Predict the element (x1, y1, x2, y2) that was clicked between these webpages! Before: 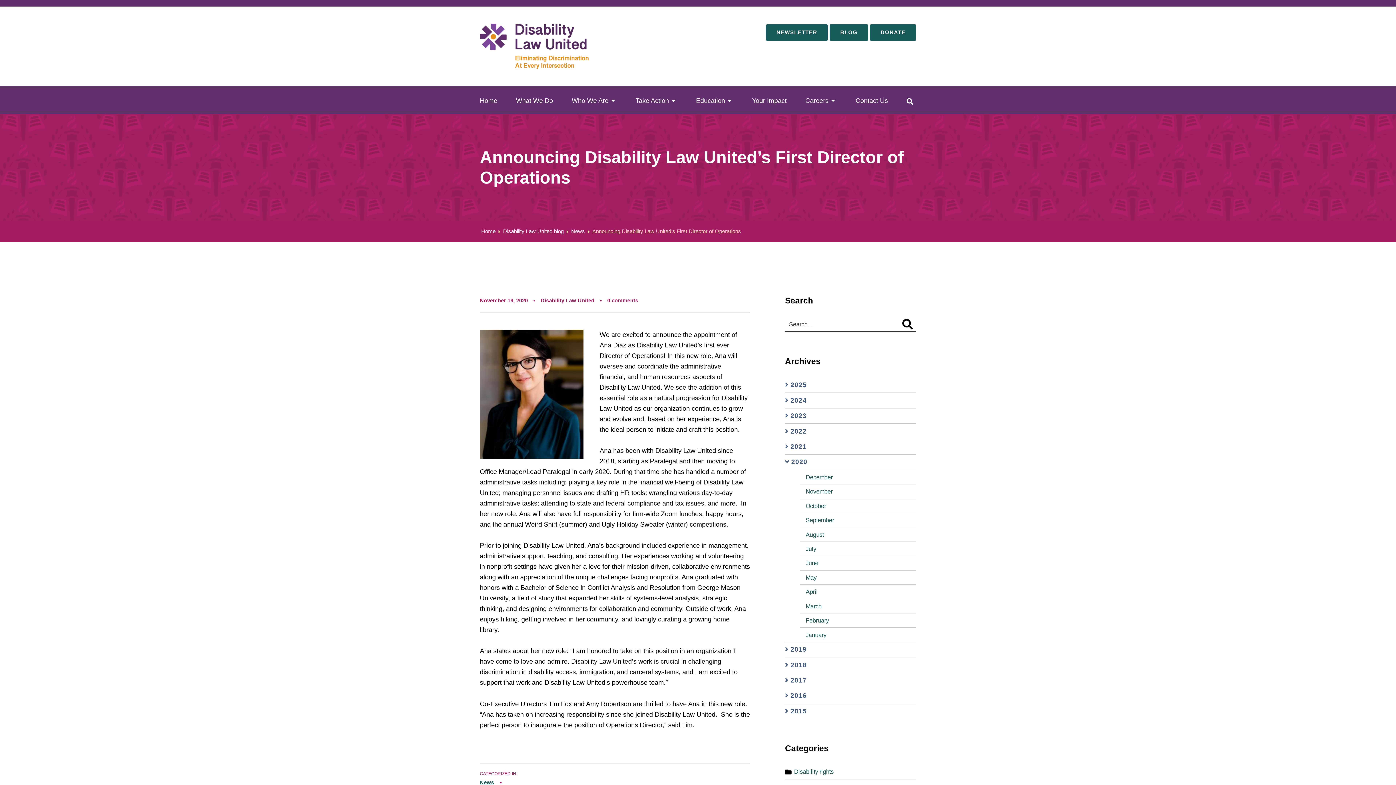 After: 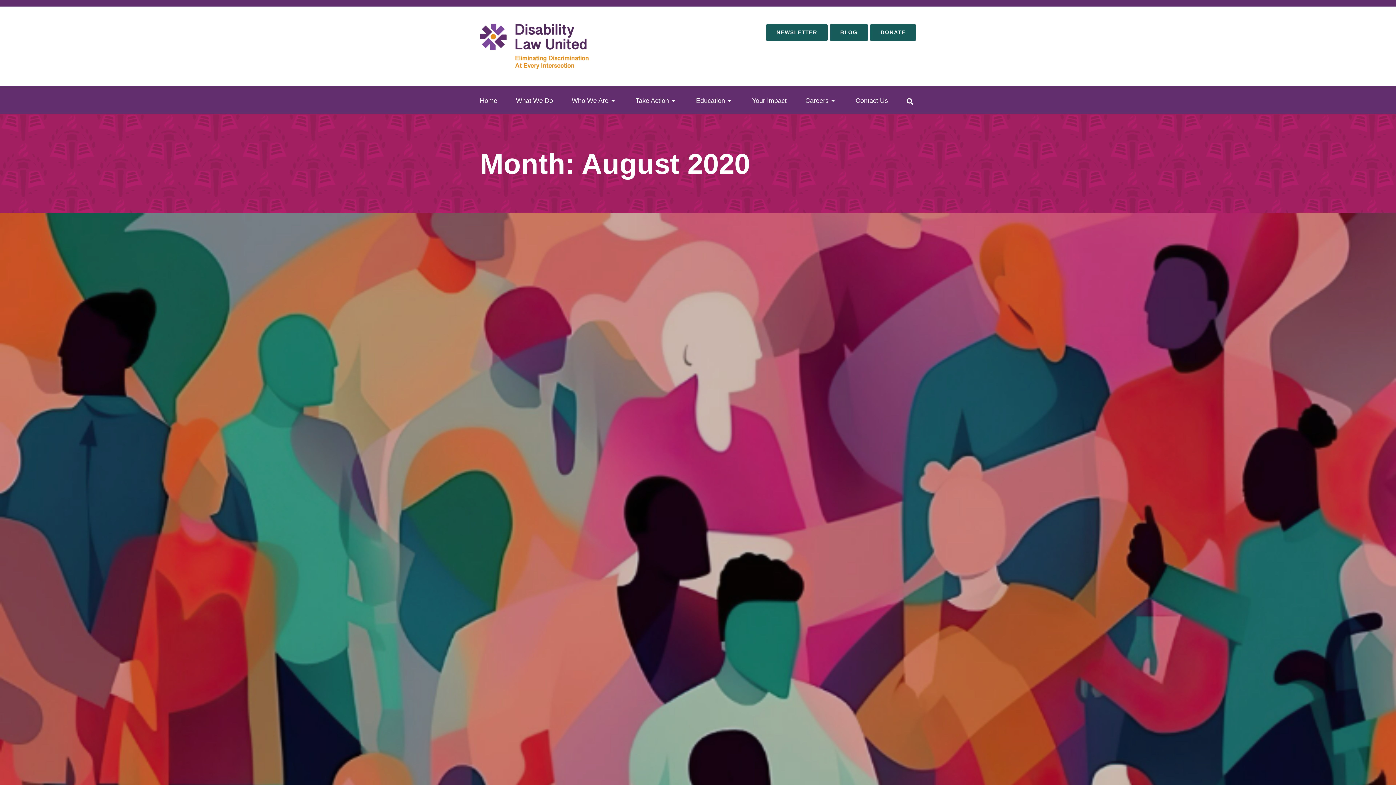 Action: bbox: (805, 531, 824, 538) label: August